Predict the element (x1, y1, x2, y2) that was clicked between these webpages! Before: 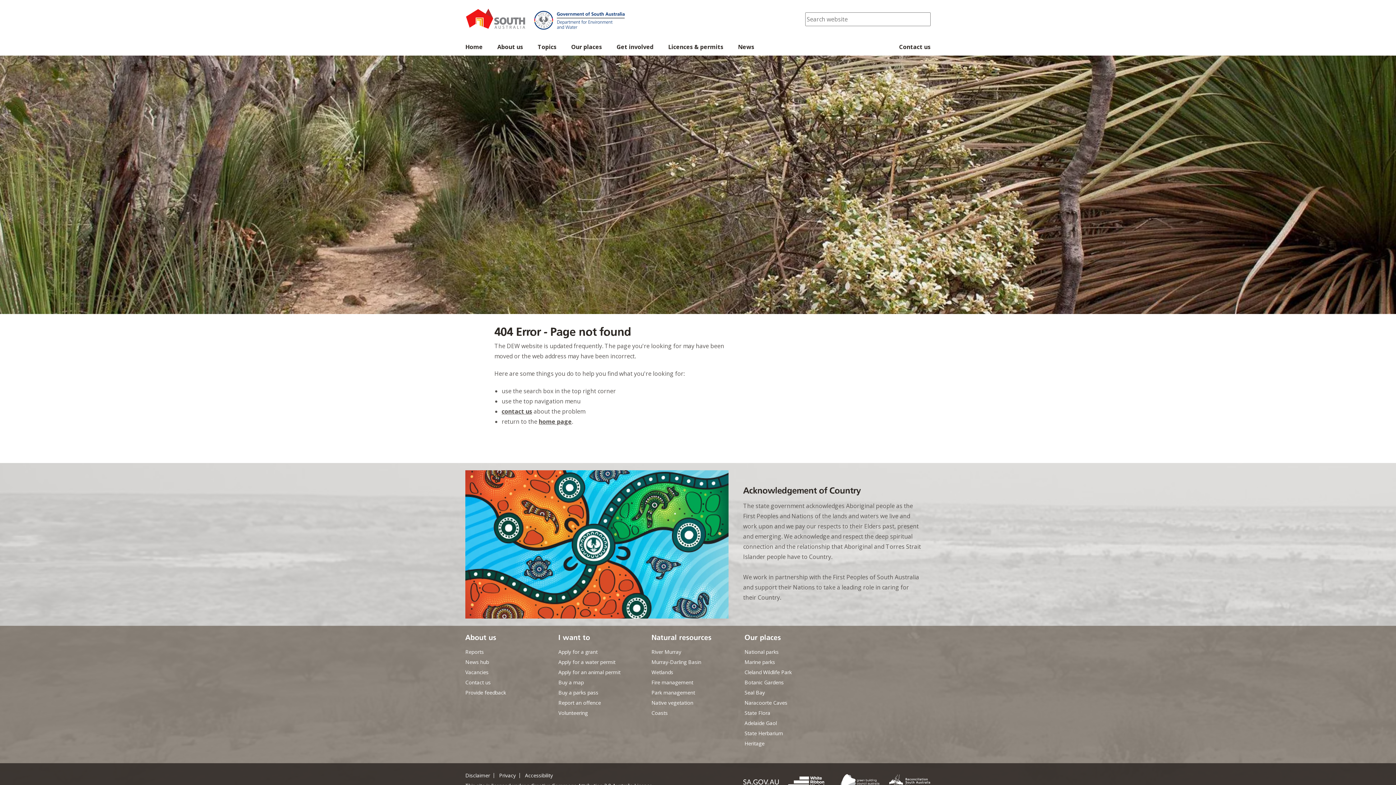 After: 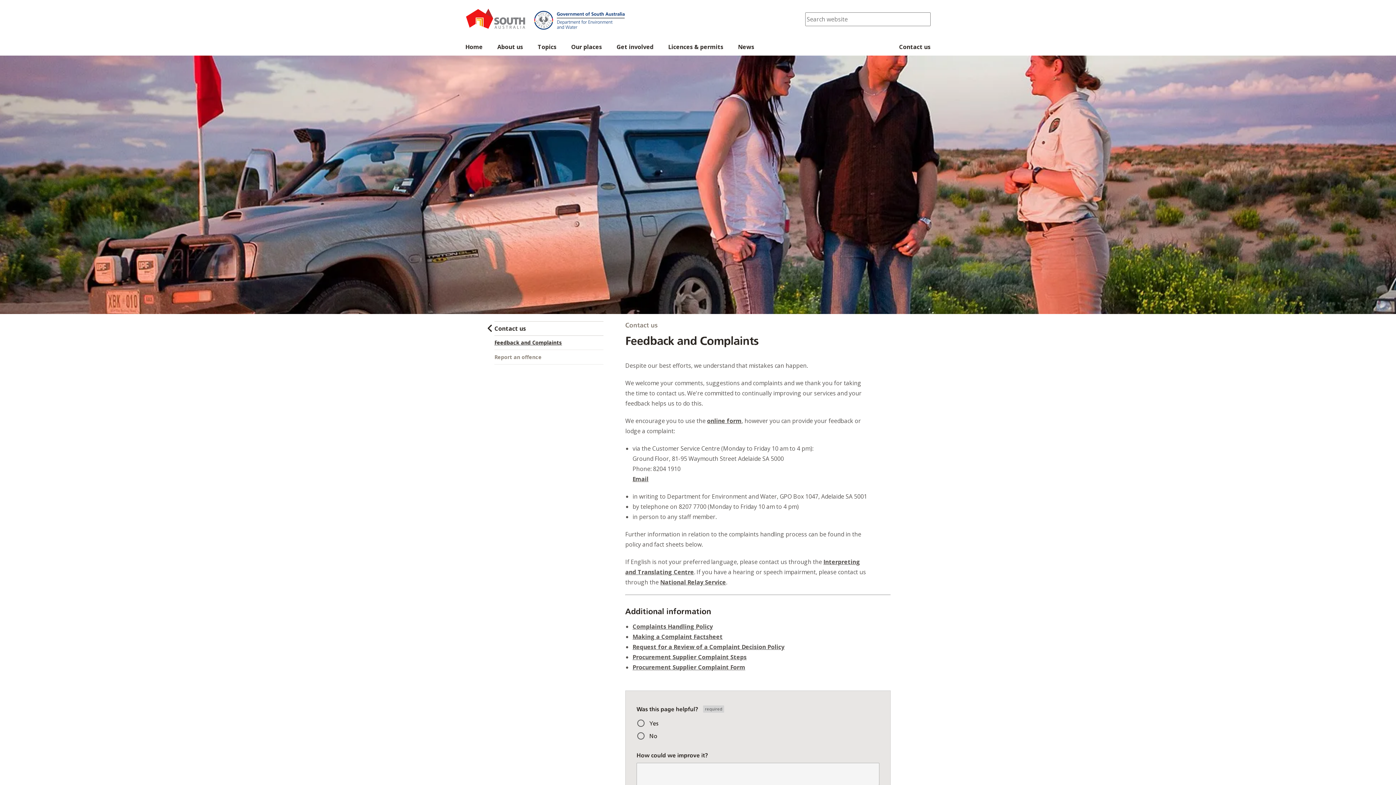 Action: label: Provide feedback bbox: (465, 689, 506, 696)